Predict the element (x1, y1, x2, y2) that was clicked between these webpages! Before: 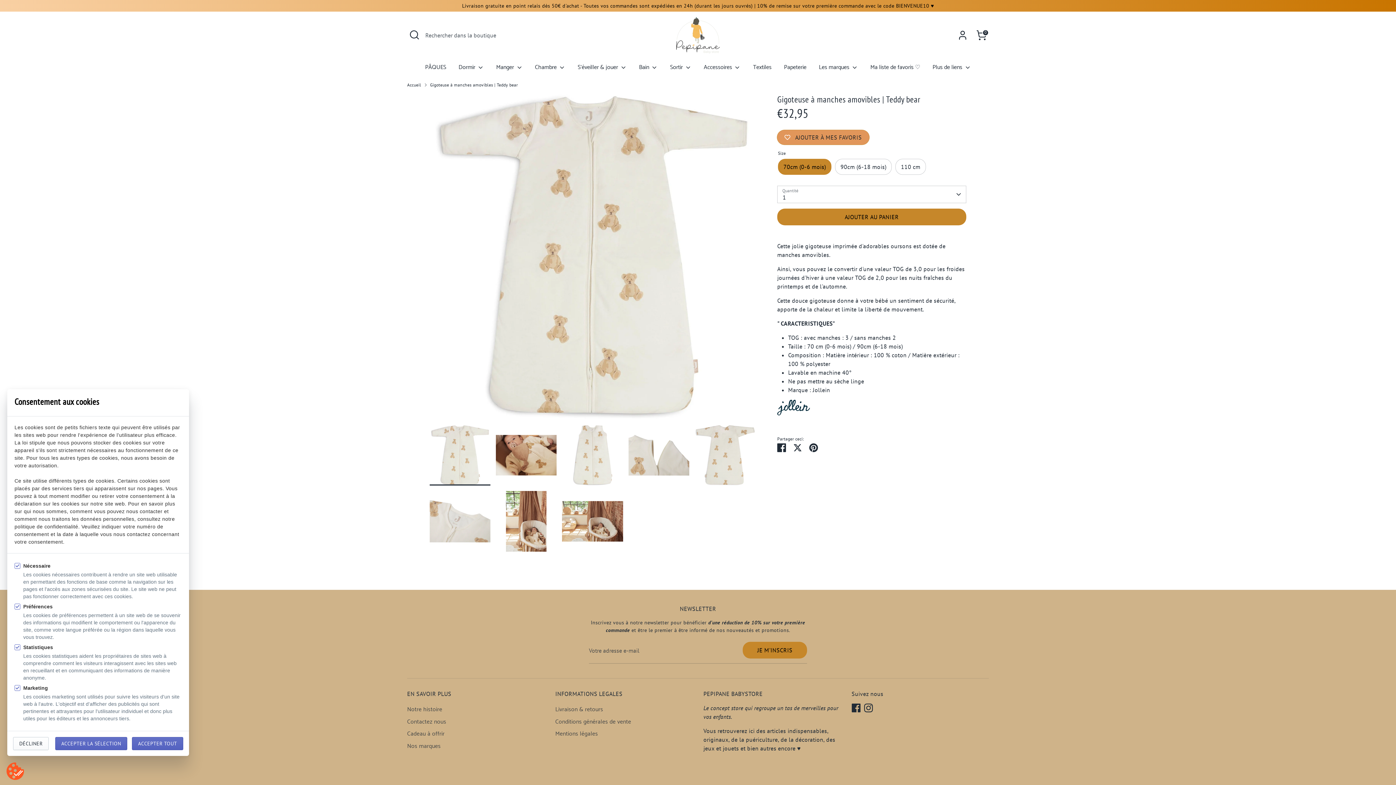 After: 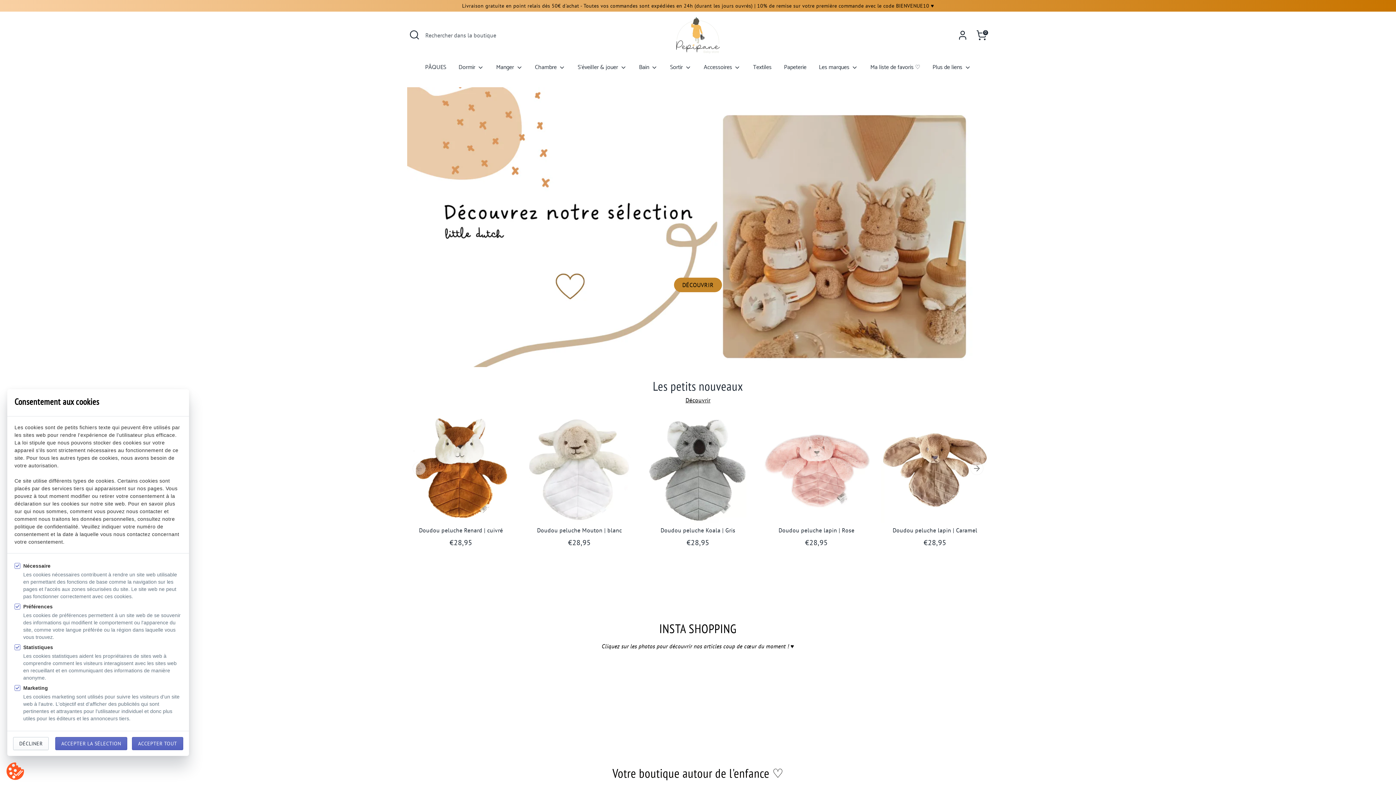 Action: label: Accueil bbox: (407, 81, 421, 88)